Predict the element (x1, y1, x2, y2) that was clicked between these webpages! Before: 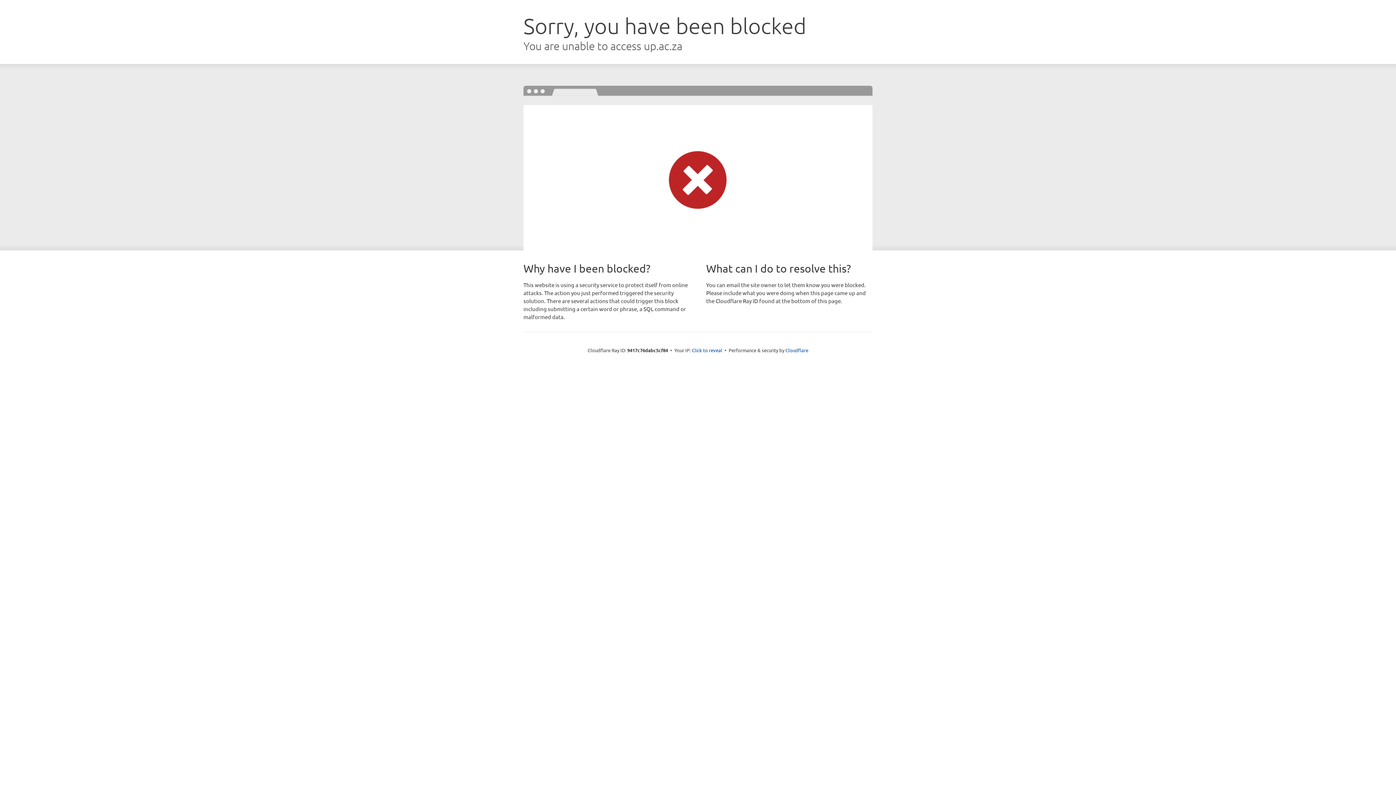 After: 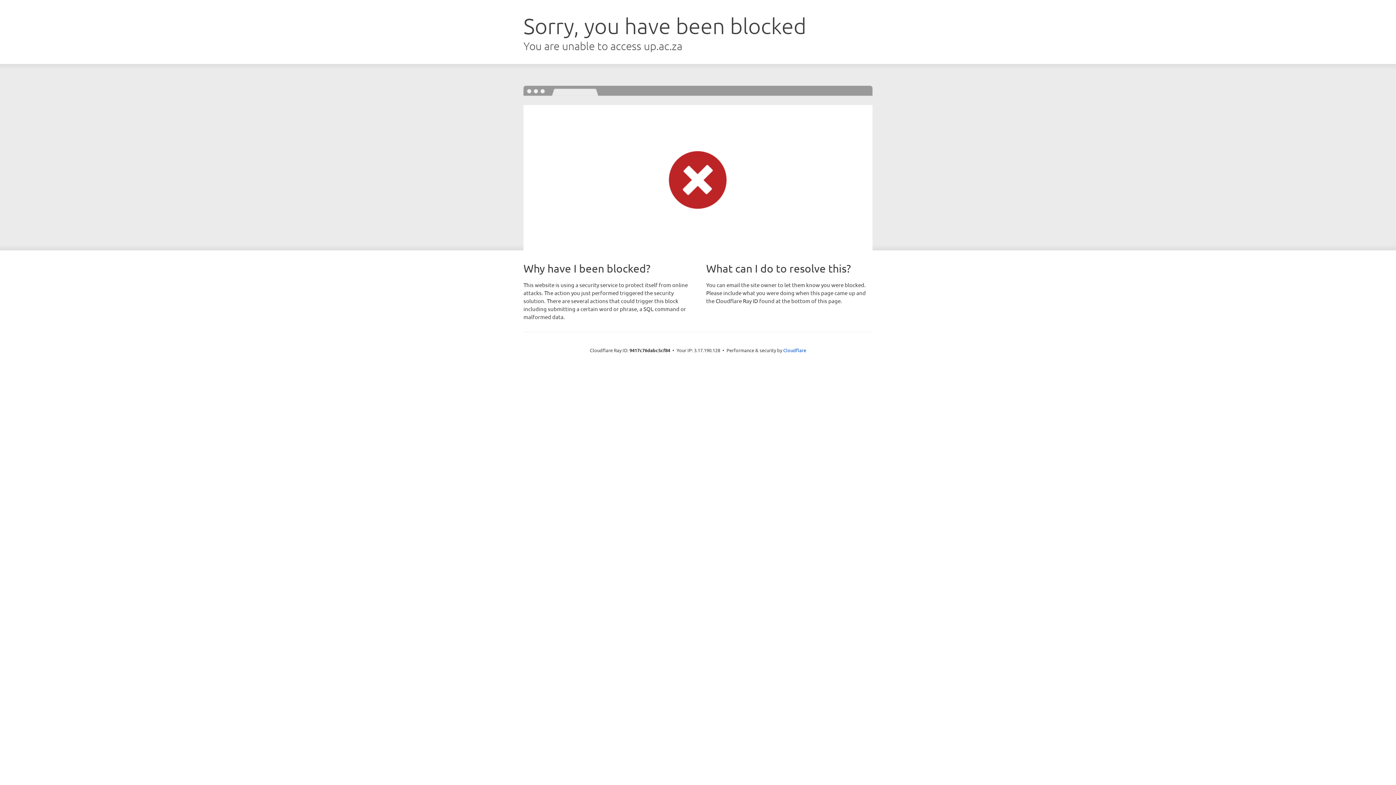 Action: bbox: (692, 346, 722, 353) label: Click to reveal